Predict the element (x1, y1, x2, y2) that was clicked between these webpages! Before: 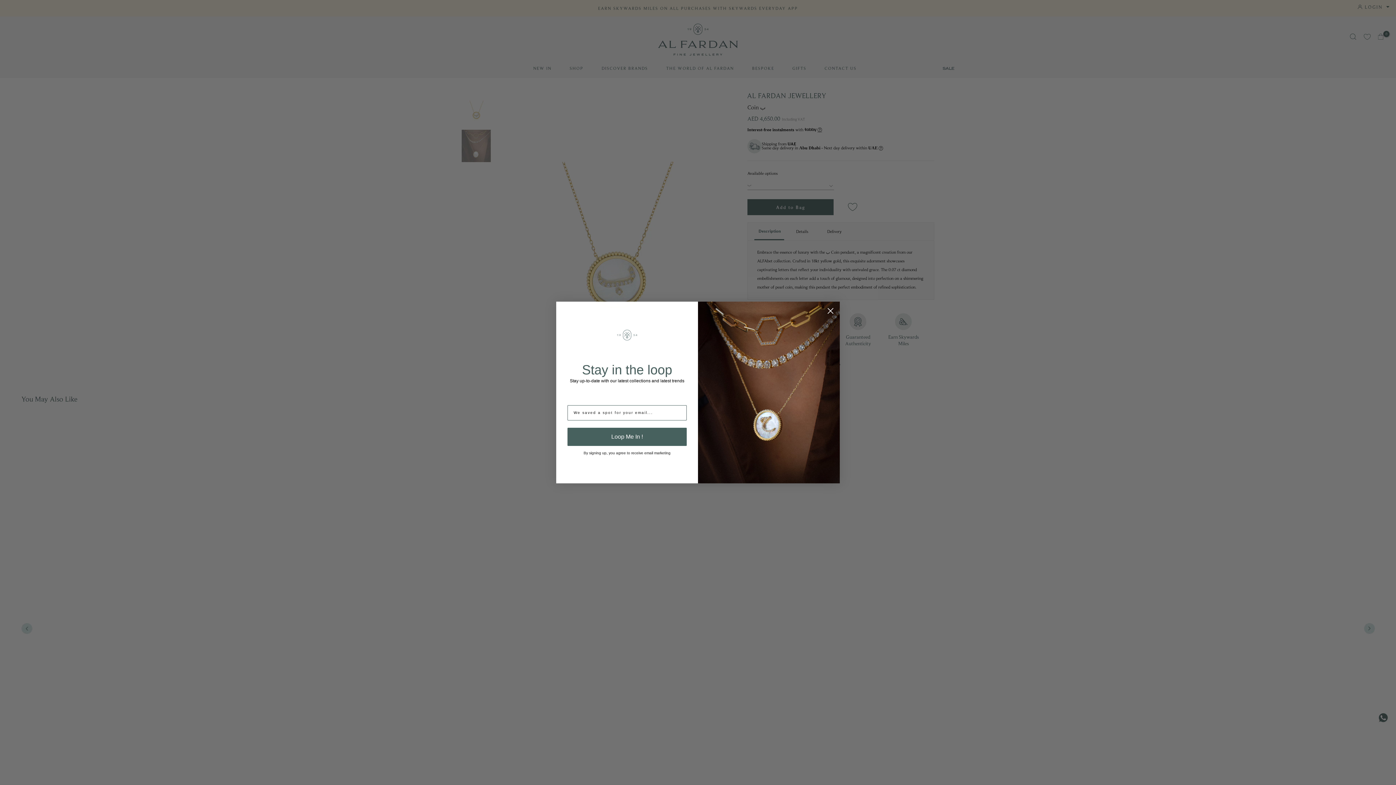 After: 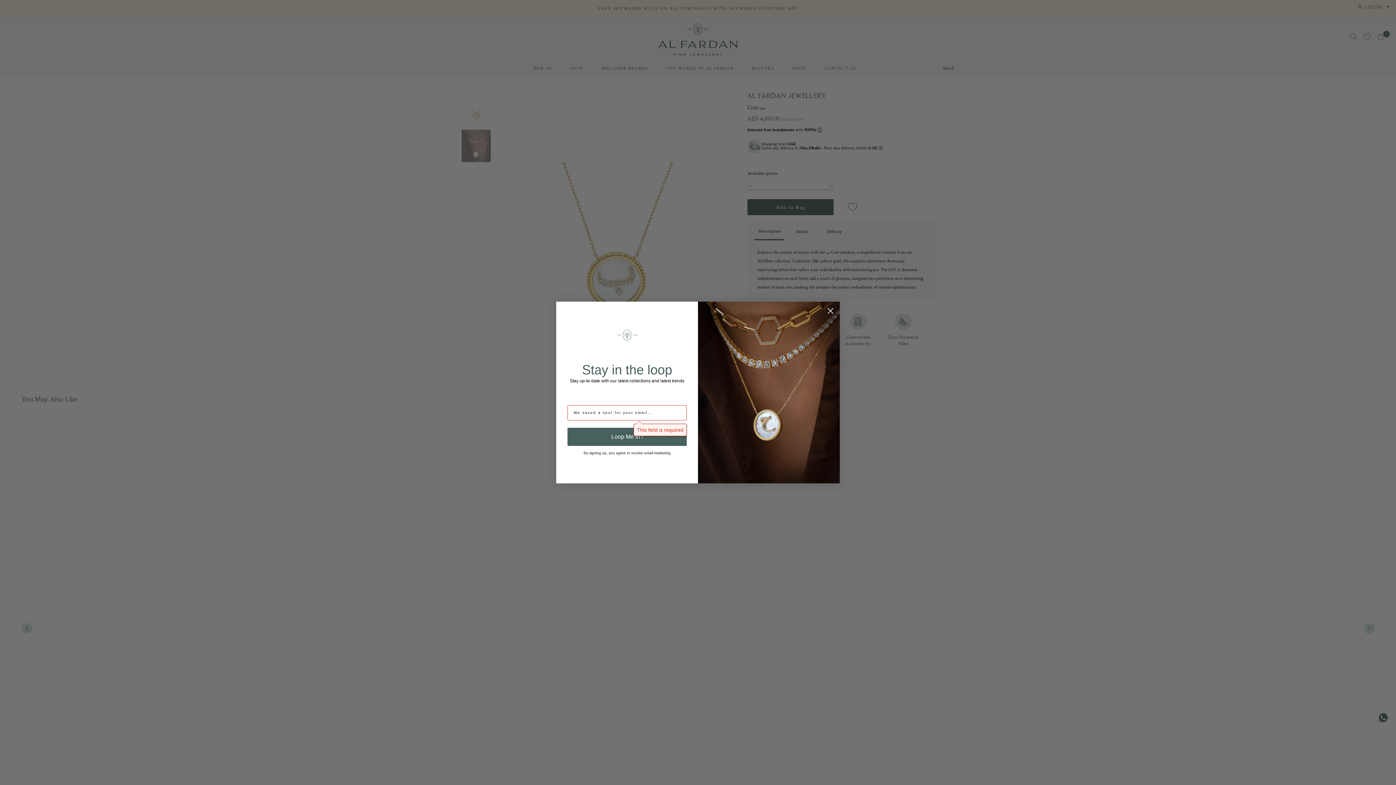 Action: bbox: (567, 428, 686, 446) label: Loop Me In !